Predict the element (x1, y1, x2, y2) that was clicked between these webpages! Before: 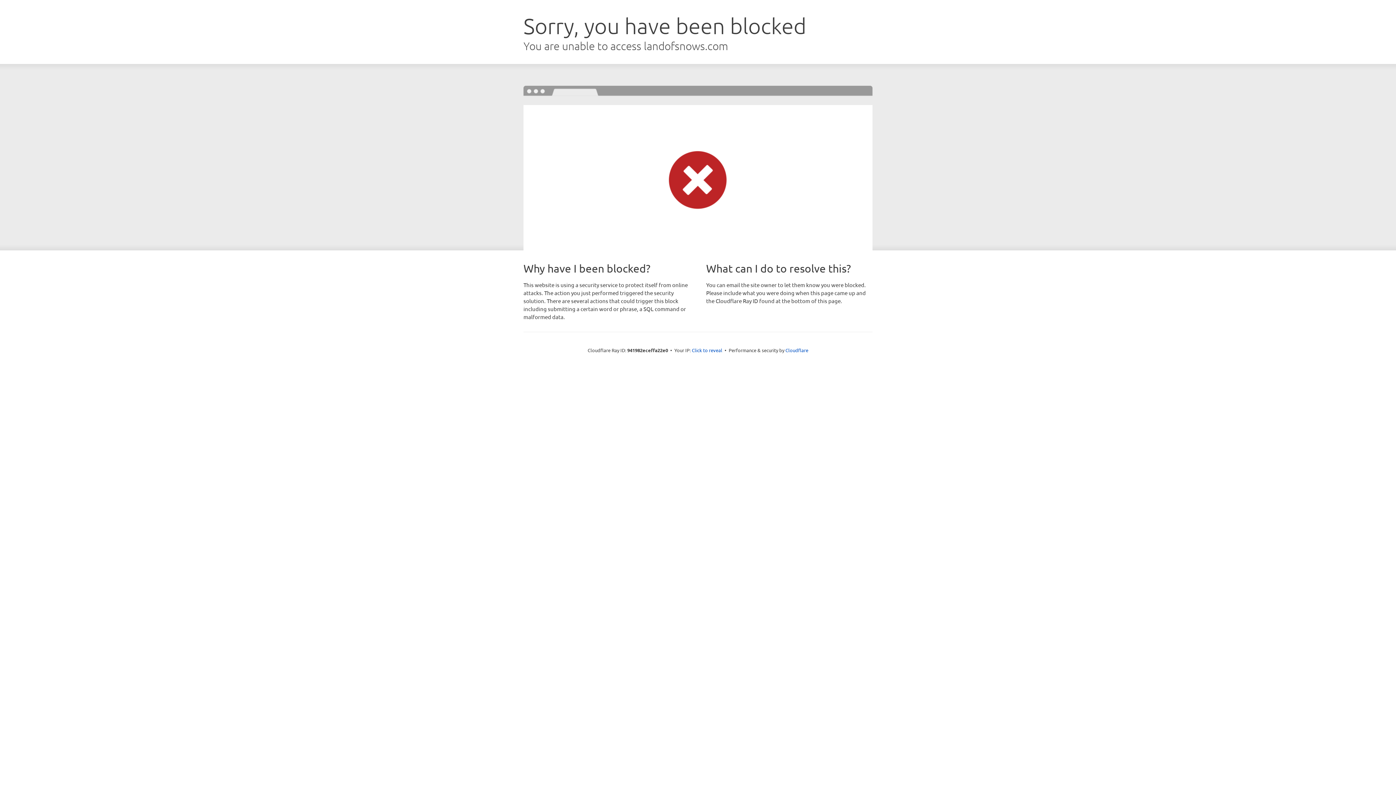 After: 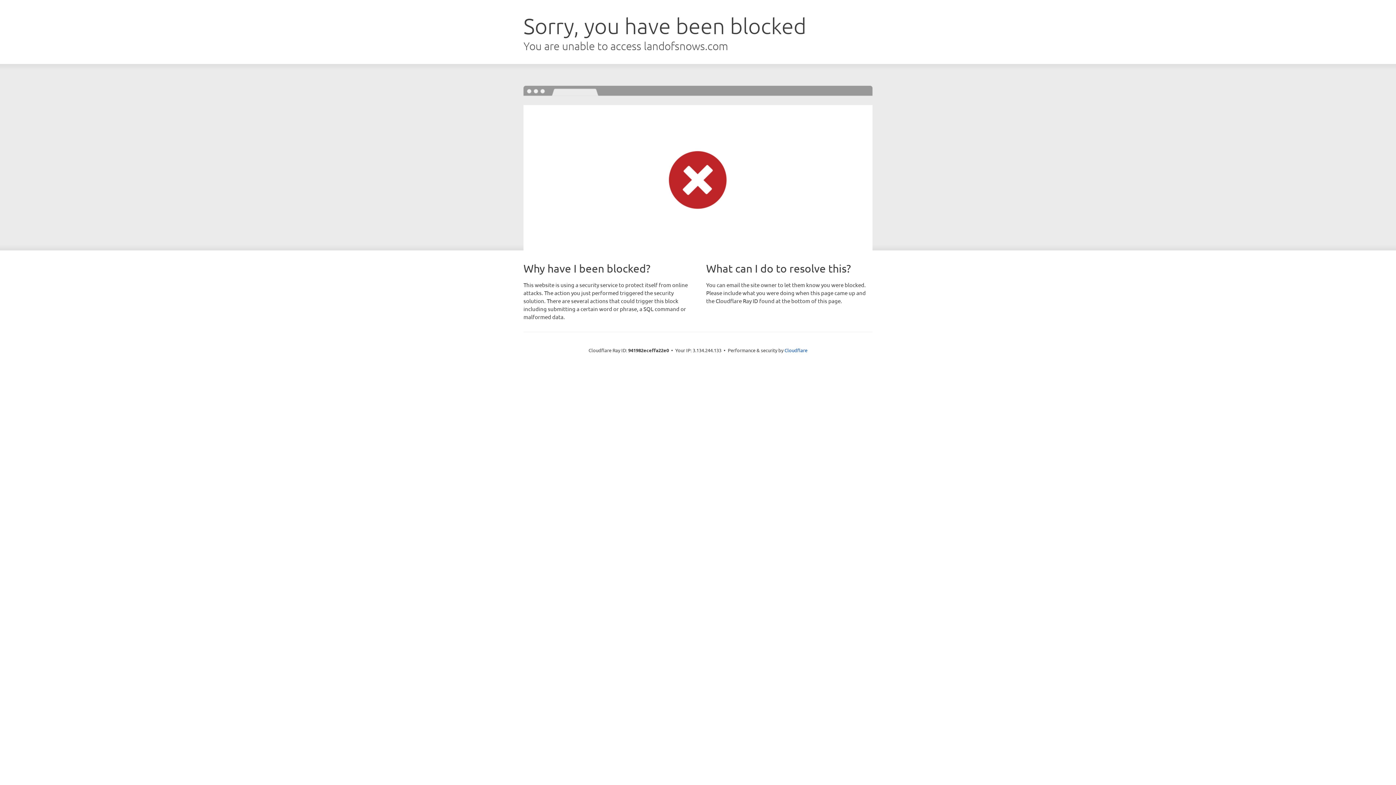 Action: label: Click to reveal bbox: (692, 346, 722, 353)